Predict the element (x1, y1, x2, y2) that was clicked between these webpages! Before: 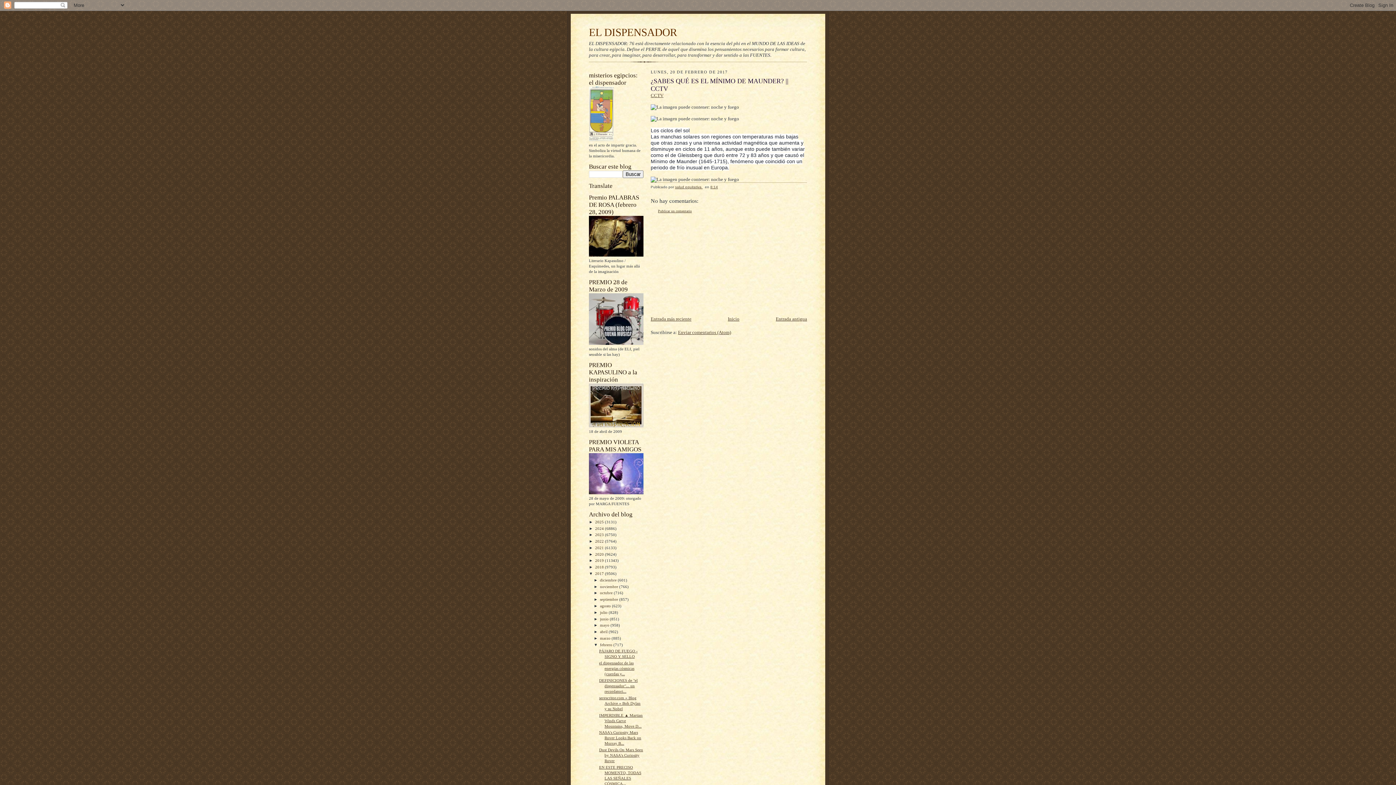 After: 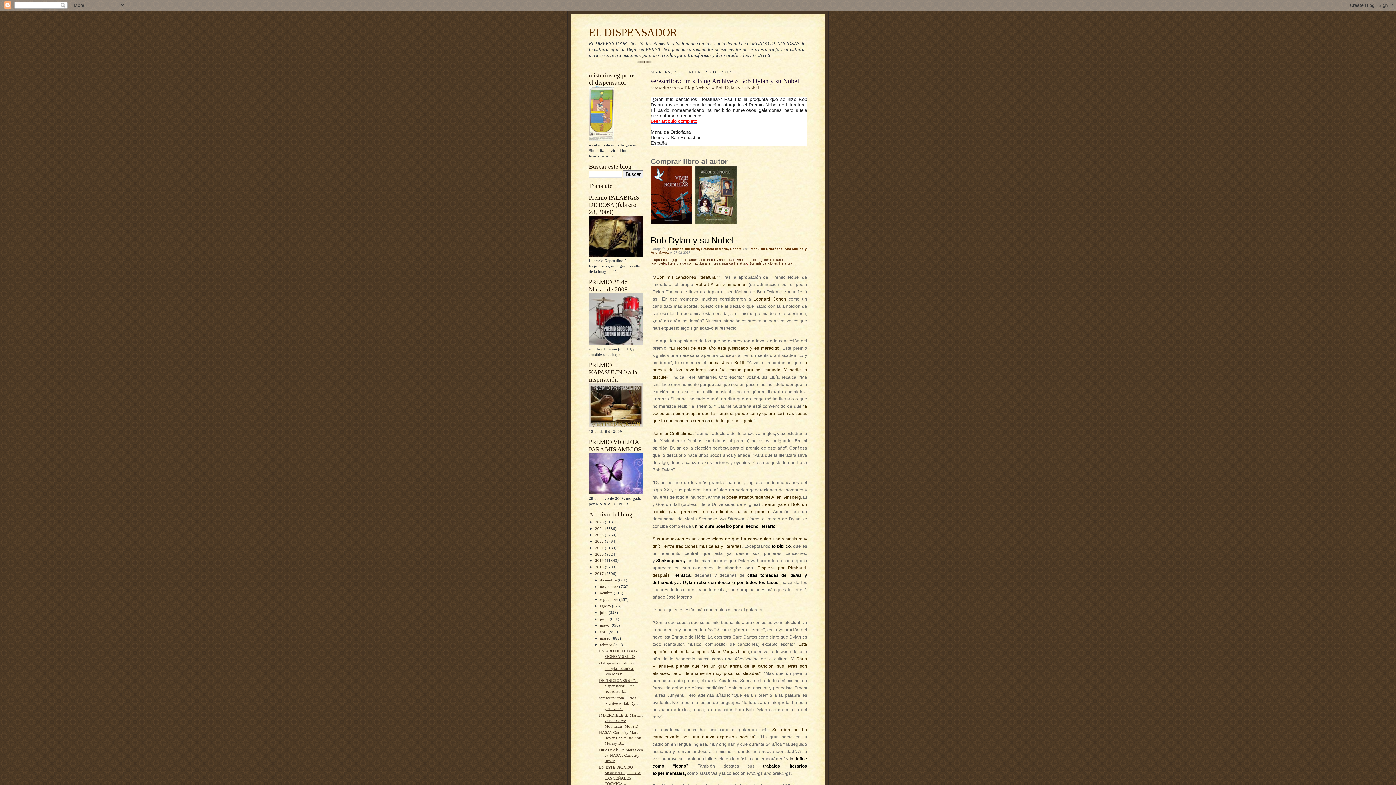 Action: bbox: (599, 695, 640, 711) label: serescritor.com » Blog Archive » Bob Dylan y su Nobel